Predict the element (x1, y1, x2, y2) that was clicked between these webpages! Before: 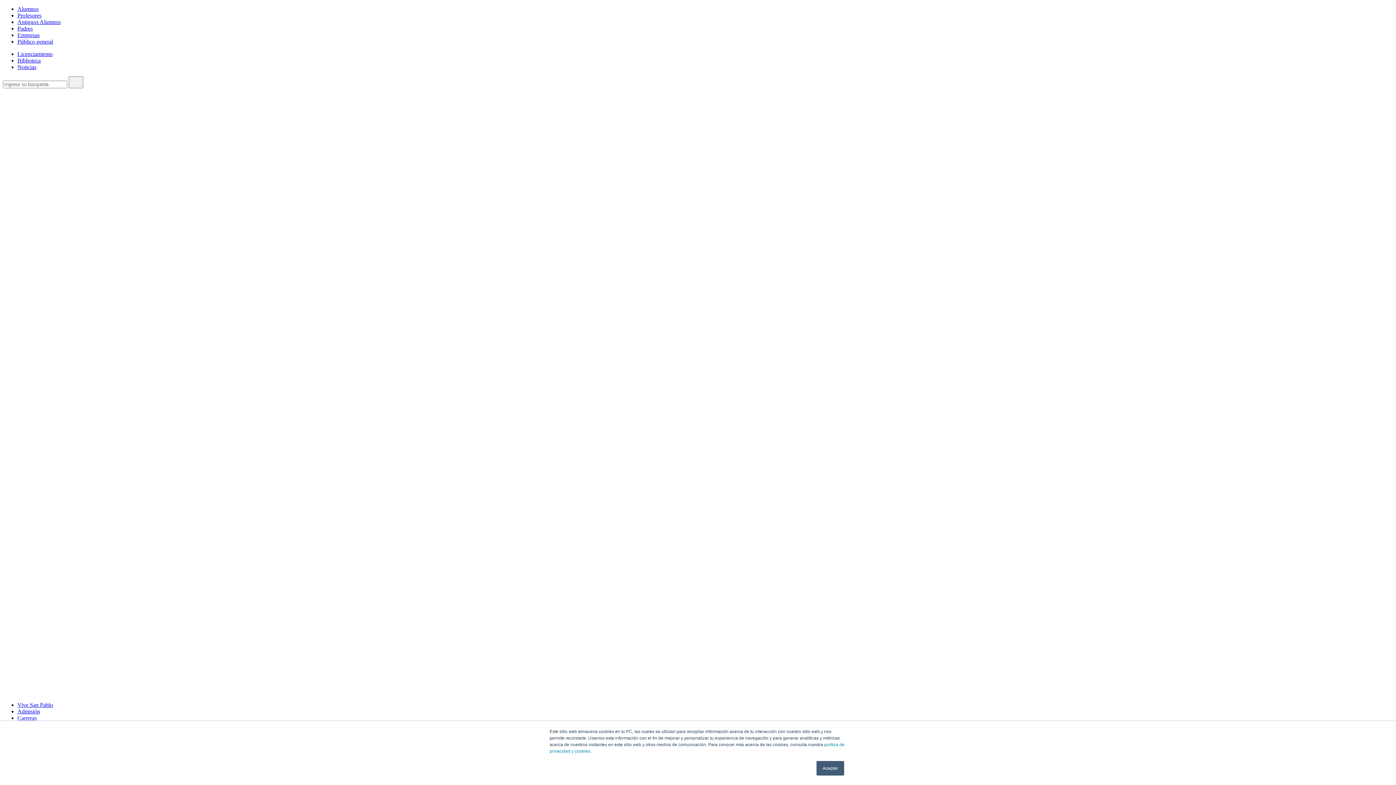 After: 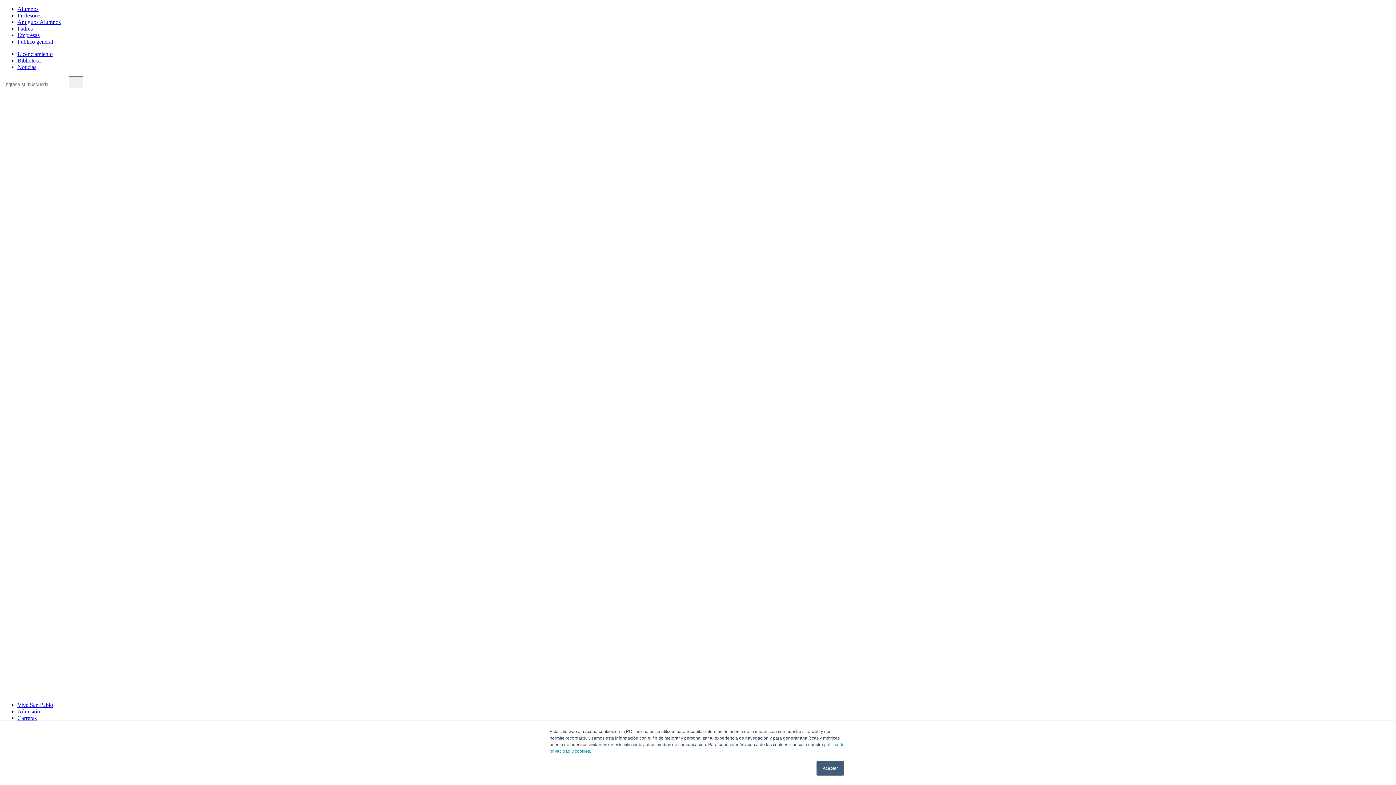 Action: label: Antiguos Alumnos bbox: (17, 18, 60, 25)